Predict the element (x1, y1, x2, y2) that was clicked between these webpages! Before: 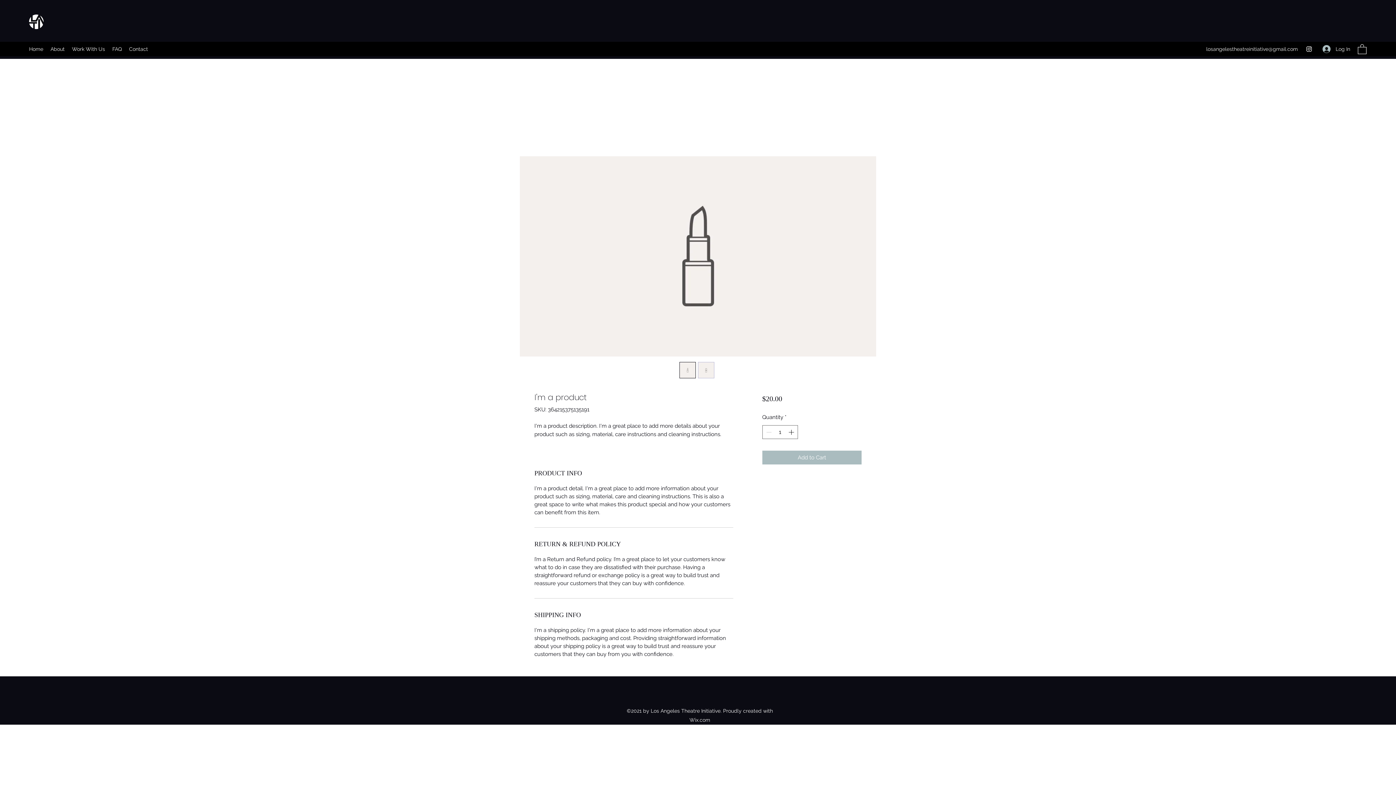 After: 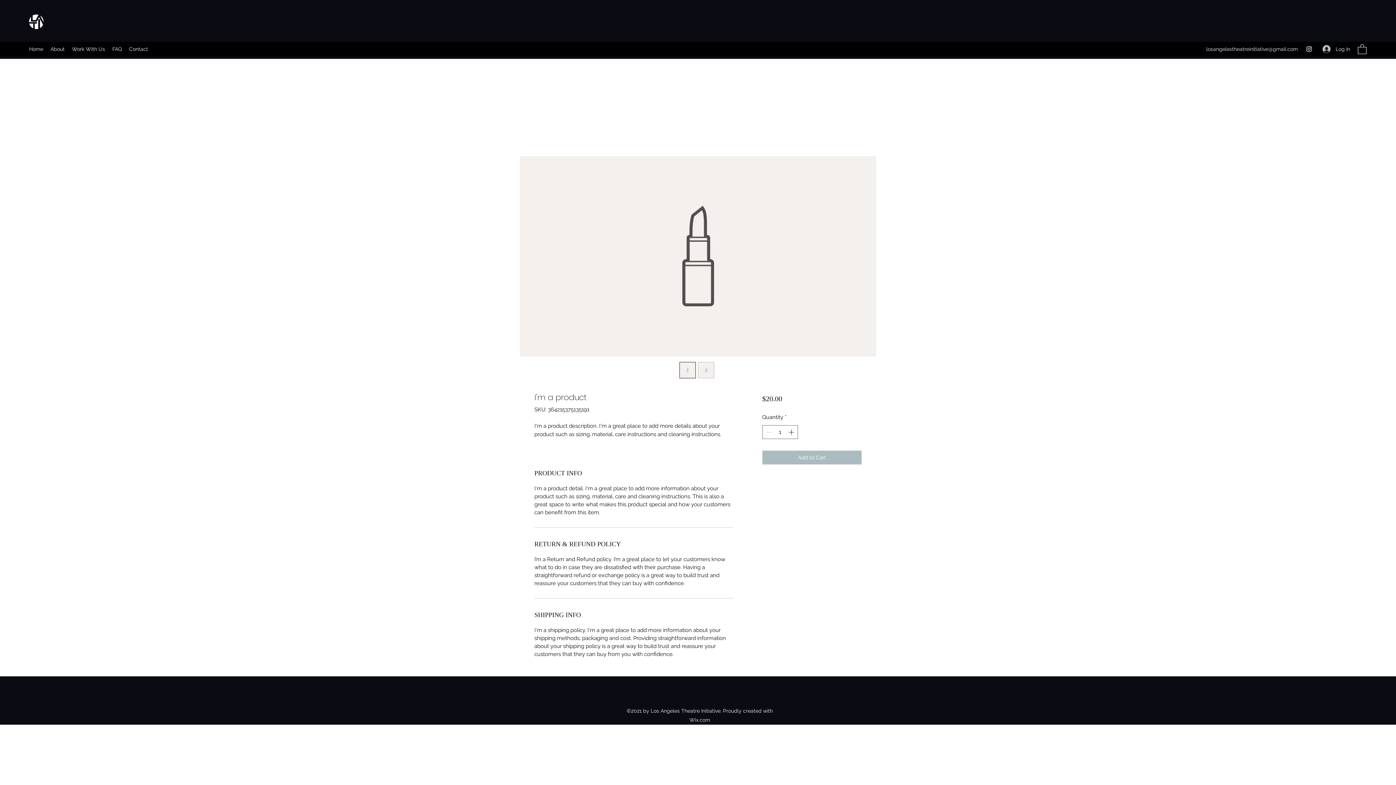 Action: bbox: (1358, 43, 1366, 54)